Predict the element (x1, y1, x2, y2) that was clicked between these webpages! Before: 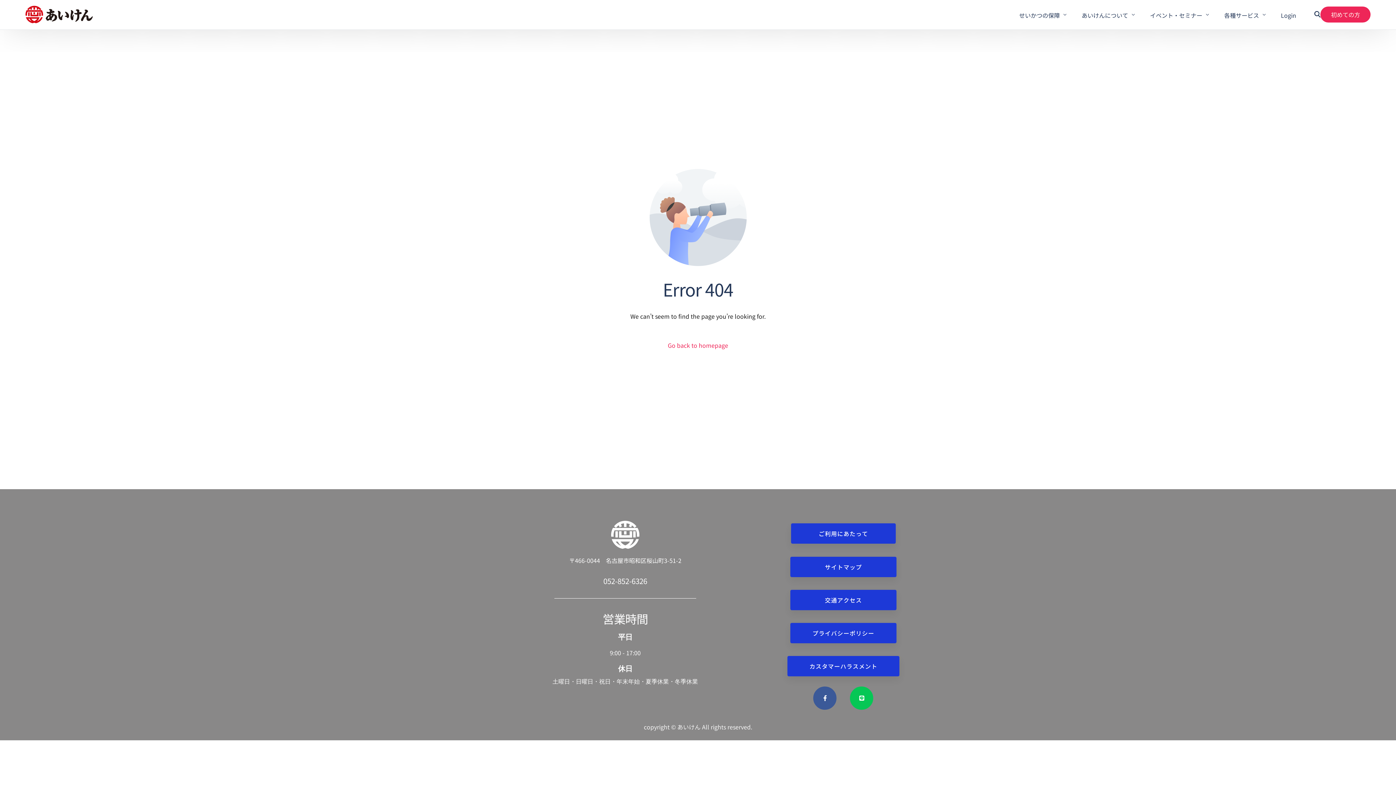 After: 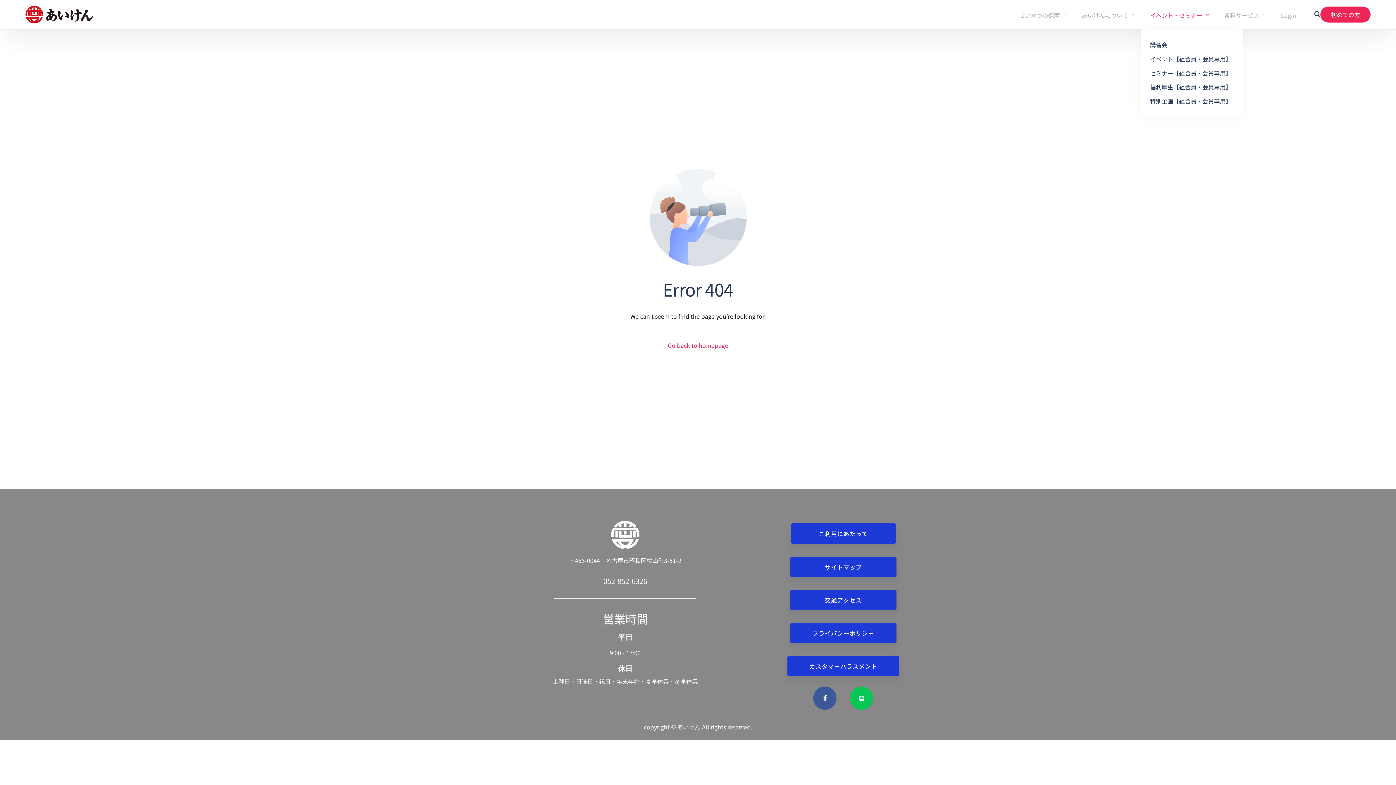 Action: label: イベント・セミナー bbox: (1141, 0, 1215, 29)